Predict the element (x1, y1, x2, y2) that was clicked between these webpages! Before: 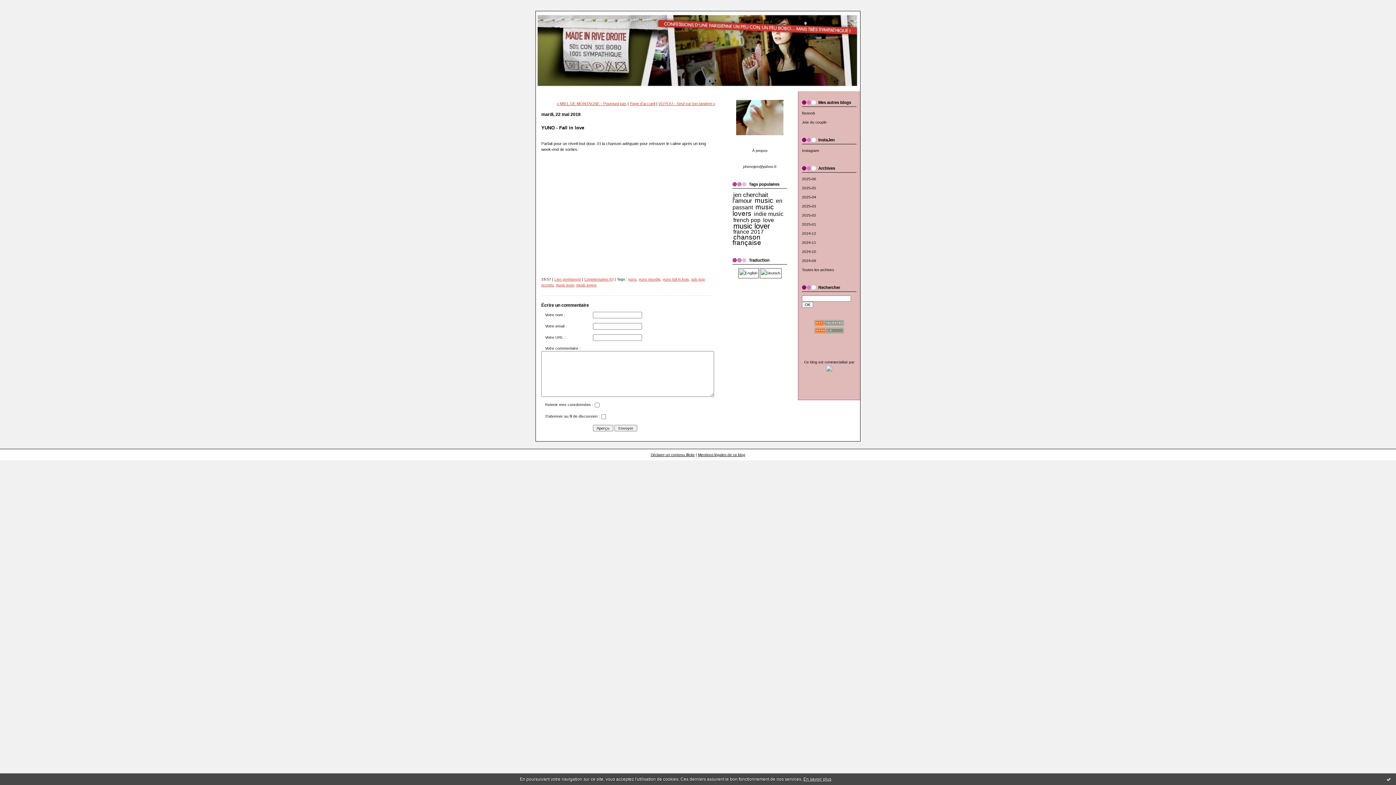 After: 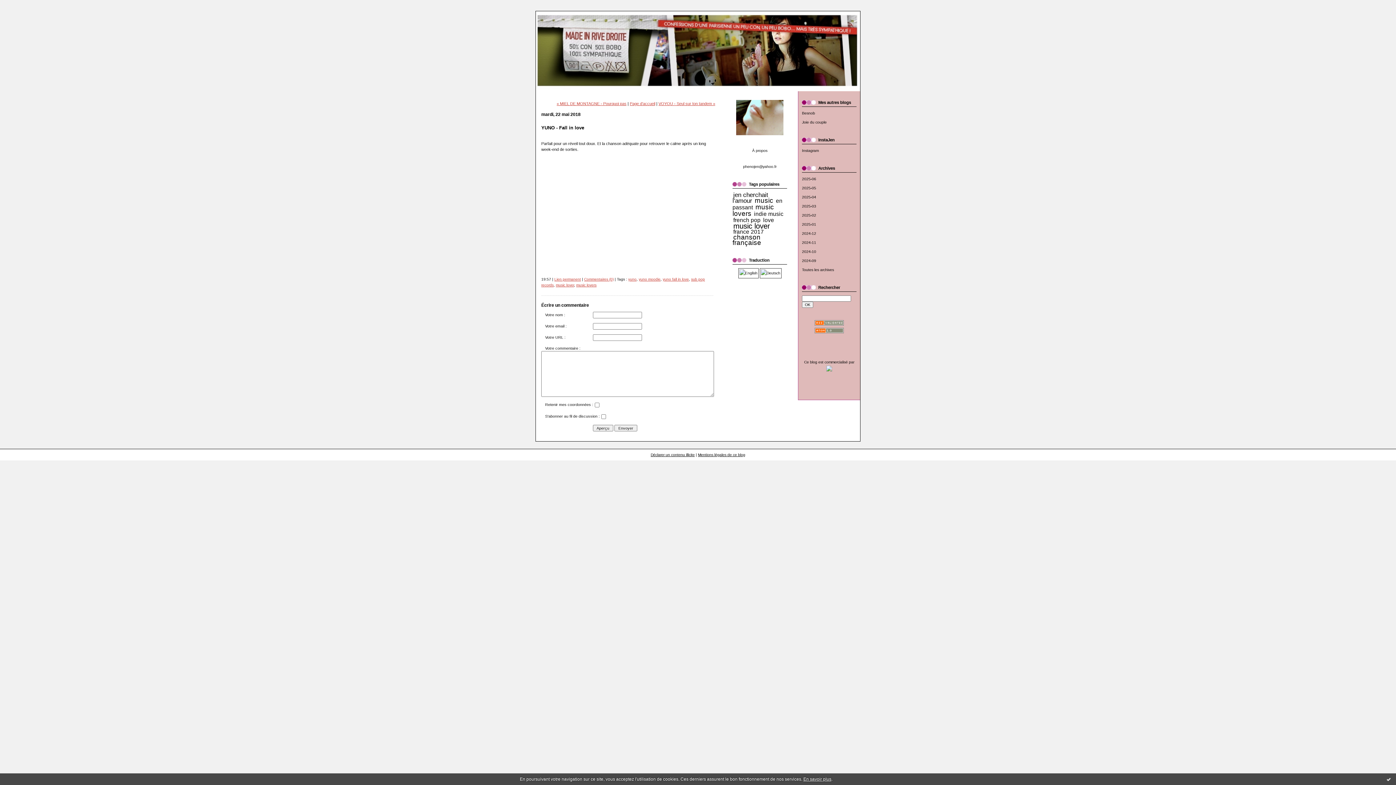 Action: bbox: (803, 777, 831, 782) label: En savoir plus